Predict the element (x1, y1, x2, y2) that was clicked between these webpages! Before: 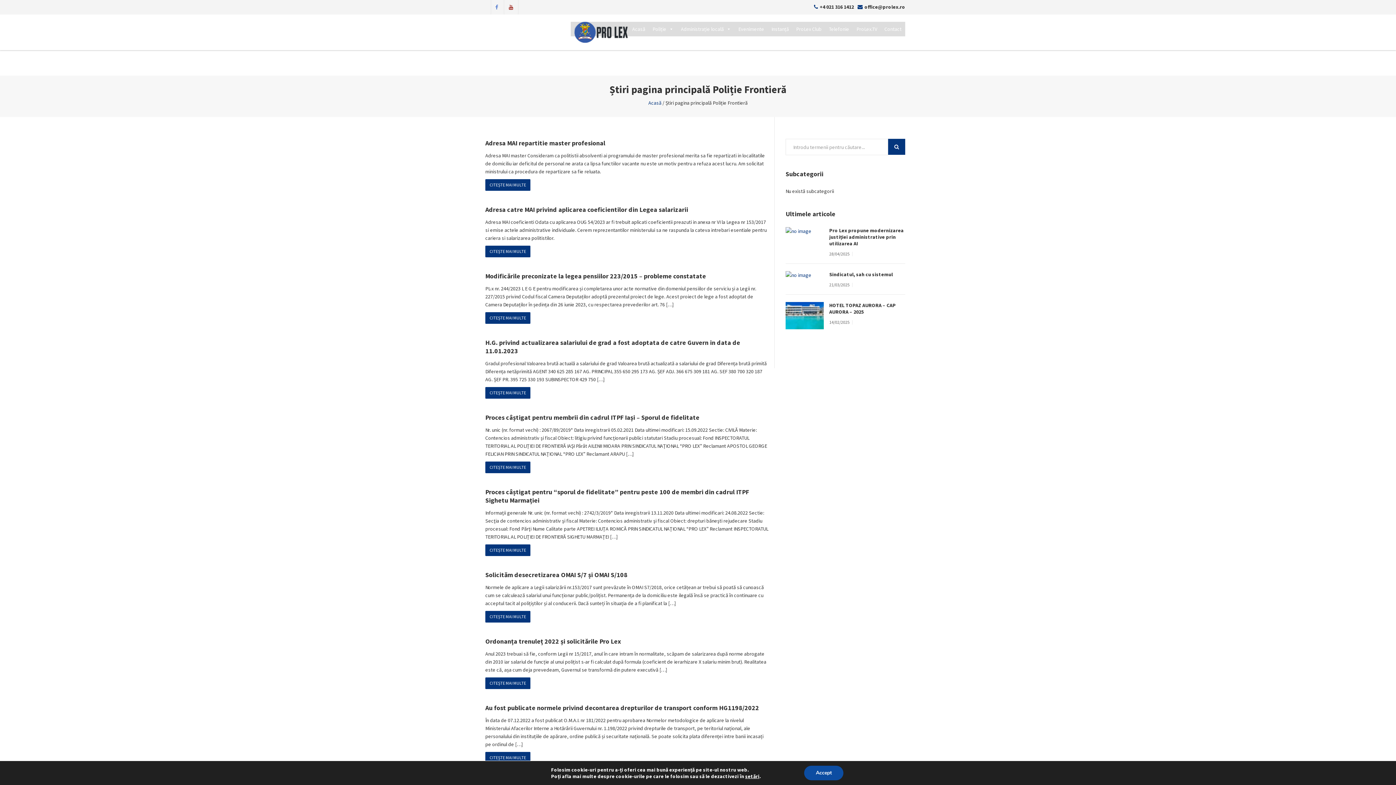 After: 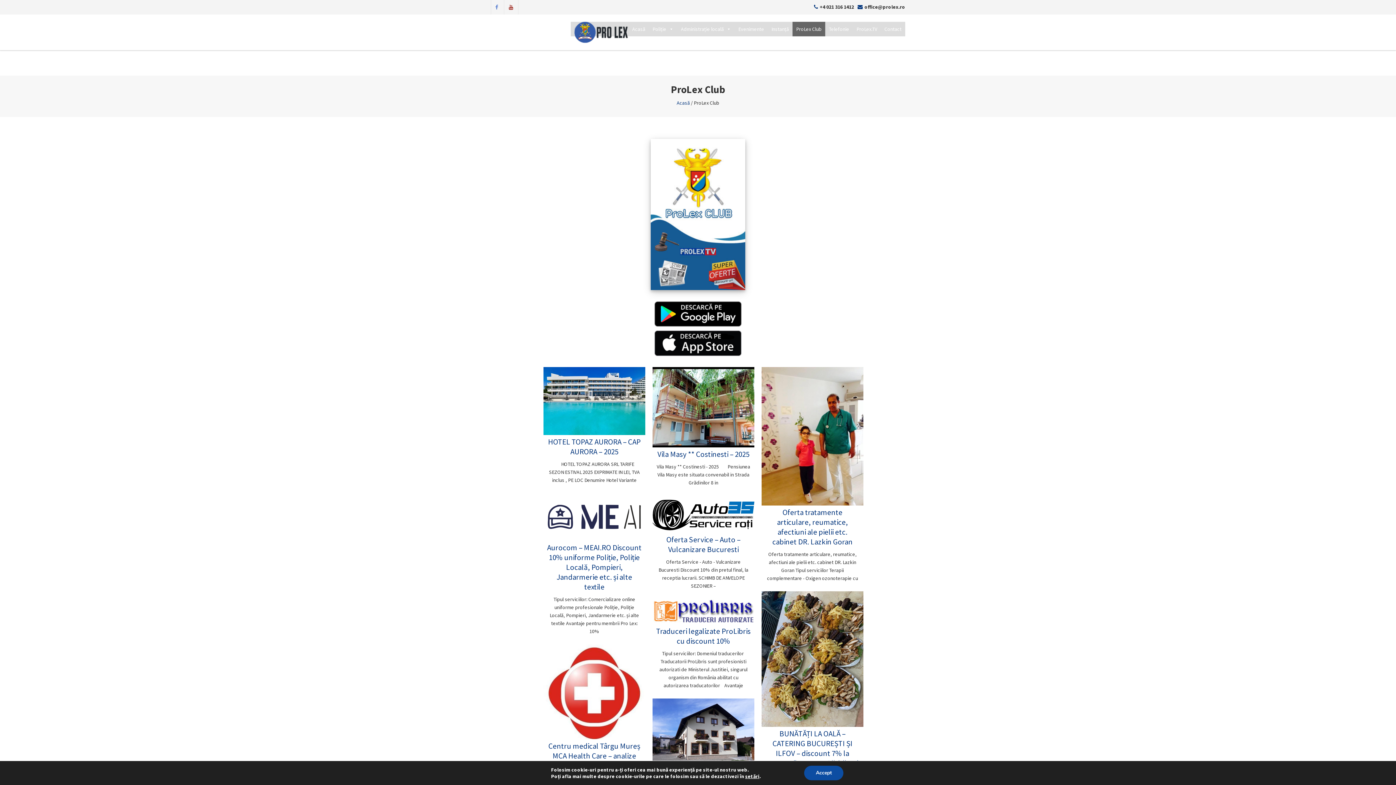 Action: label: ProLex Club bbox: (792, 21, 825, 36)